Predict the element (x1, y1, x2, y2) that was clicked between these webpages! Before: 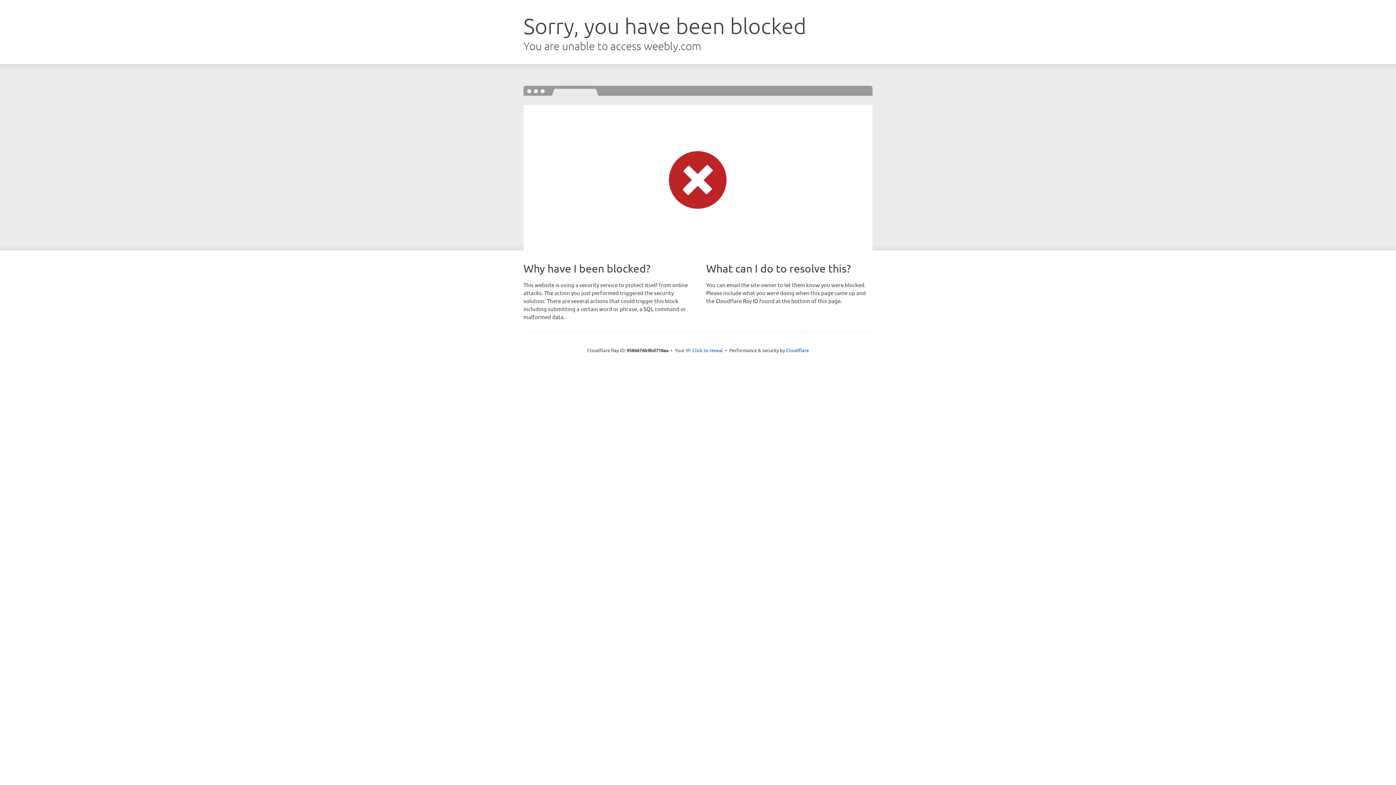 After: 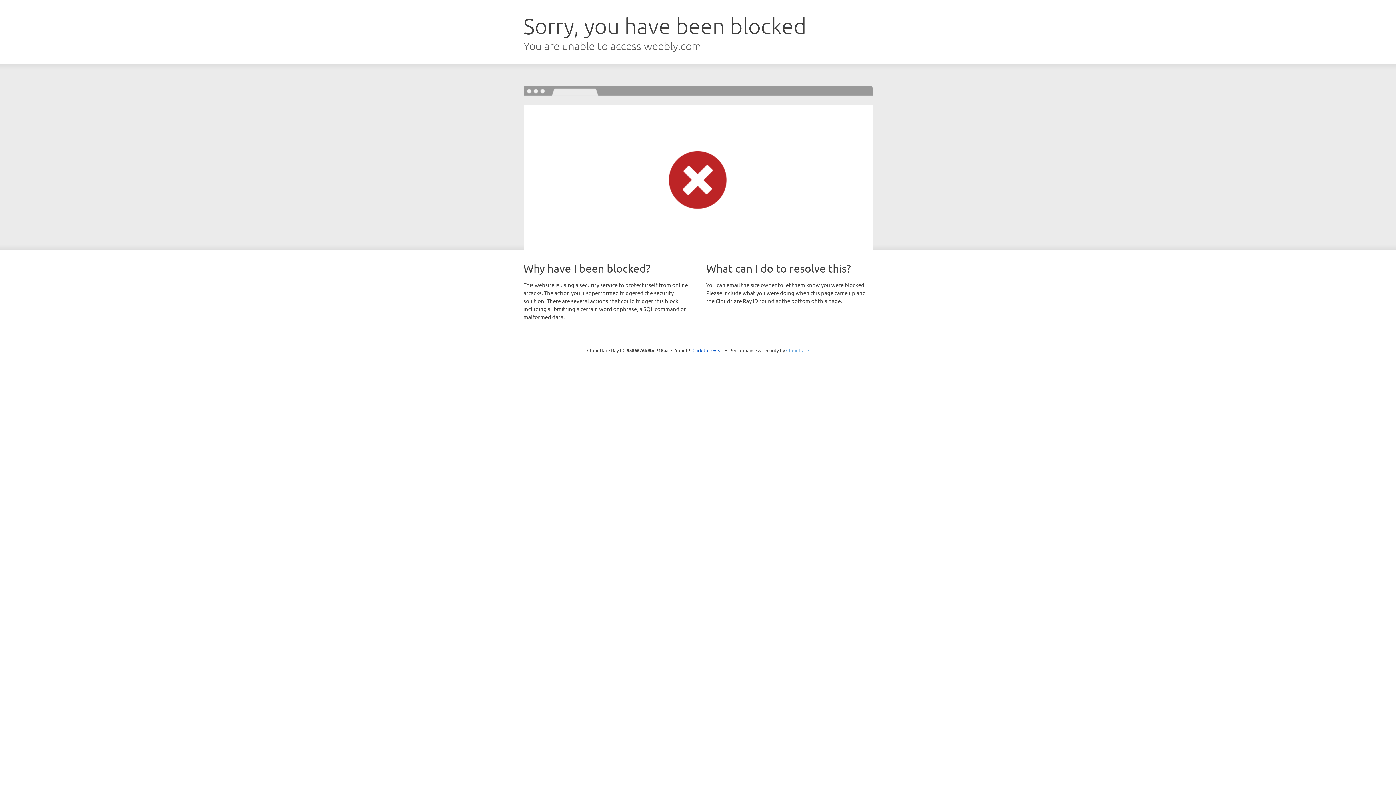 Action: label: Cloudflare bbox: (786, 347, 809, 353)